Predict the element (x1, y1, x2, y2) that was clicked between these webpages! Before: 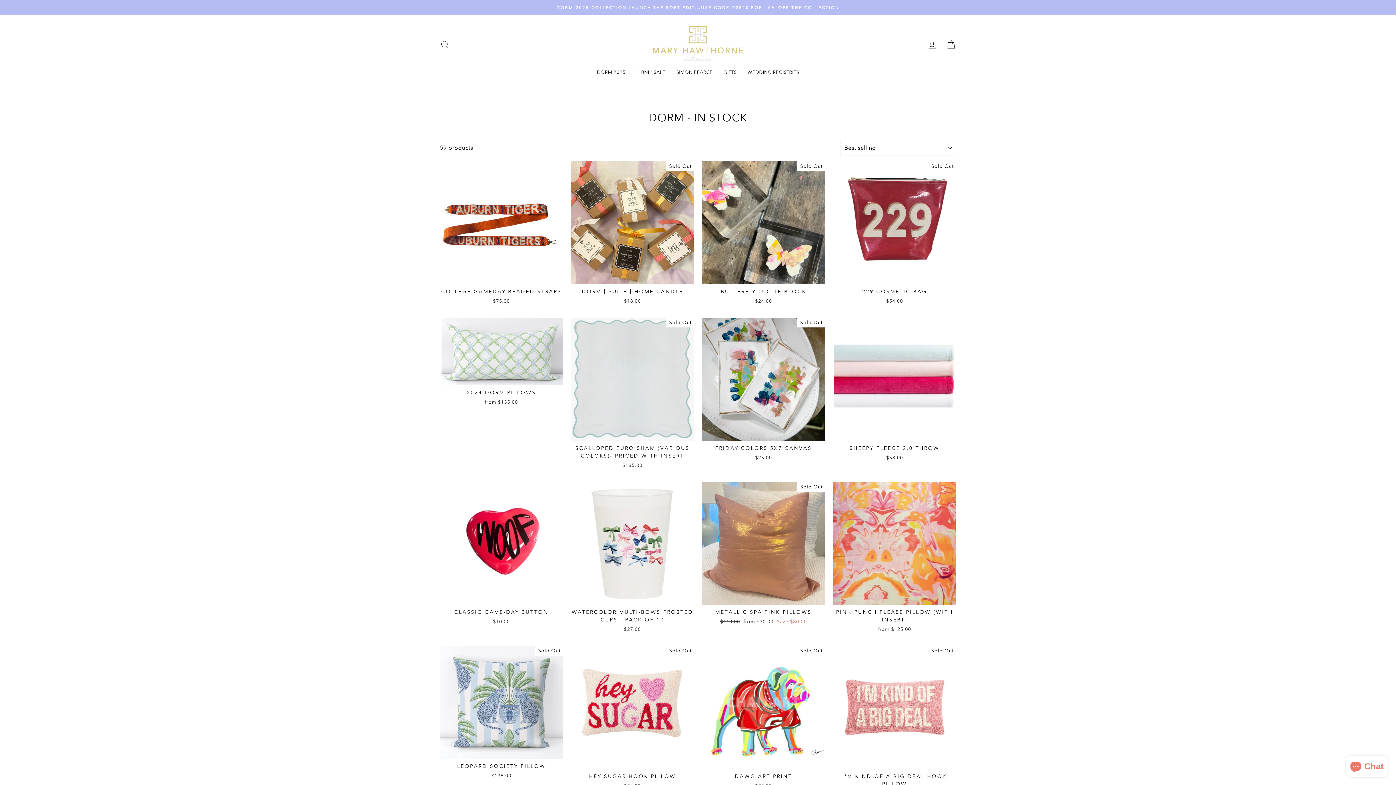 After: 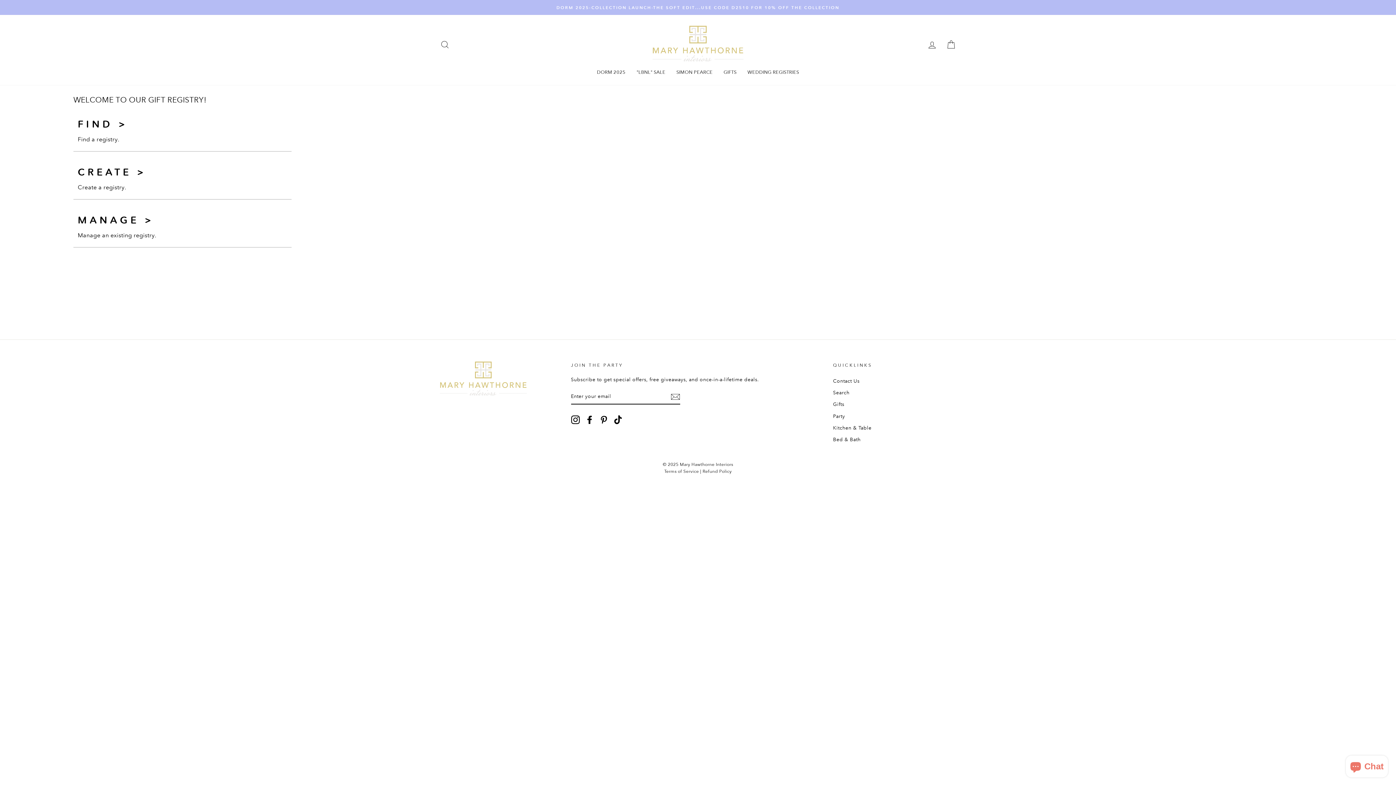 Action: label: WEDDING REGISTRIES bbox: (742, 67, 804, 77)